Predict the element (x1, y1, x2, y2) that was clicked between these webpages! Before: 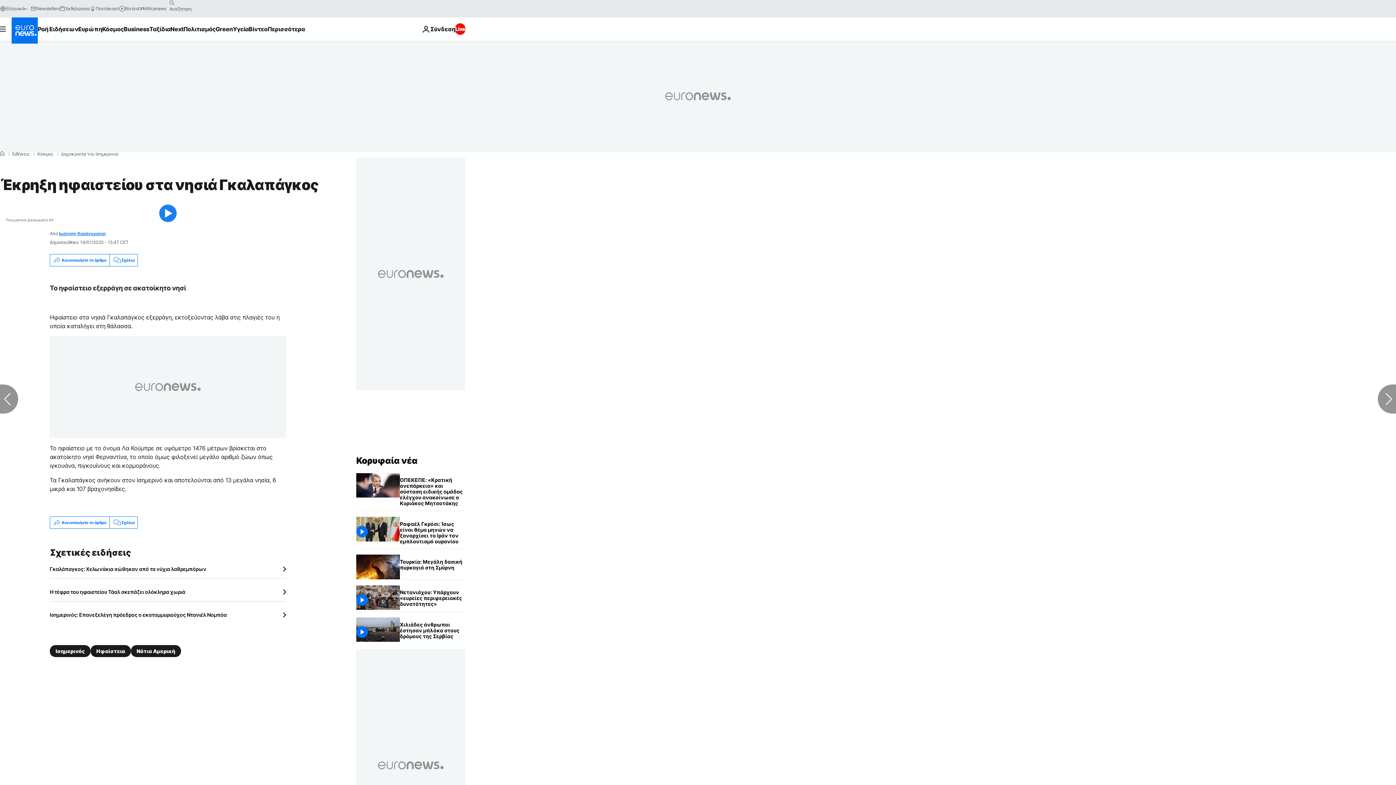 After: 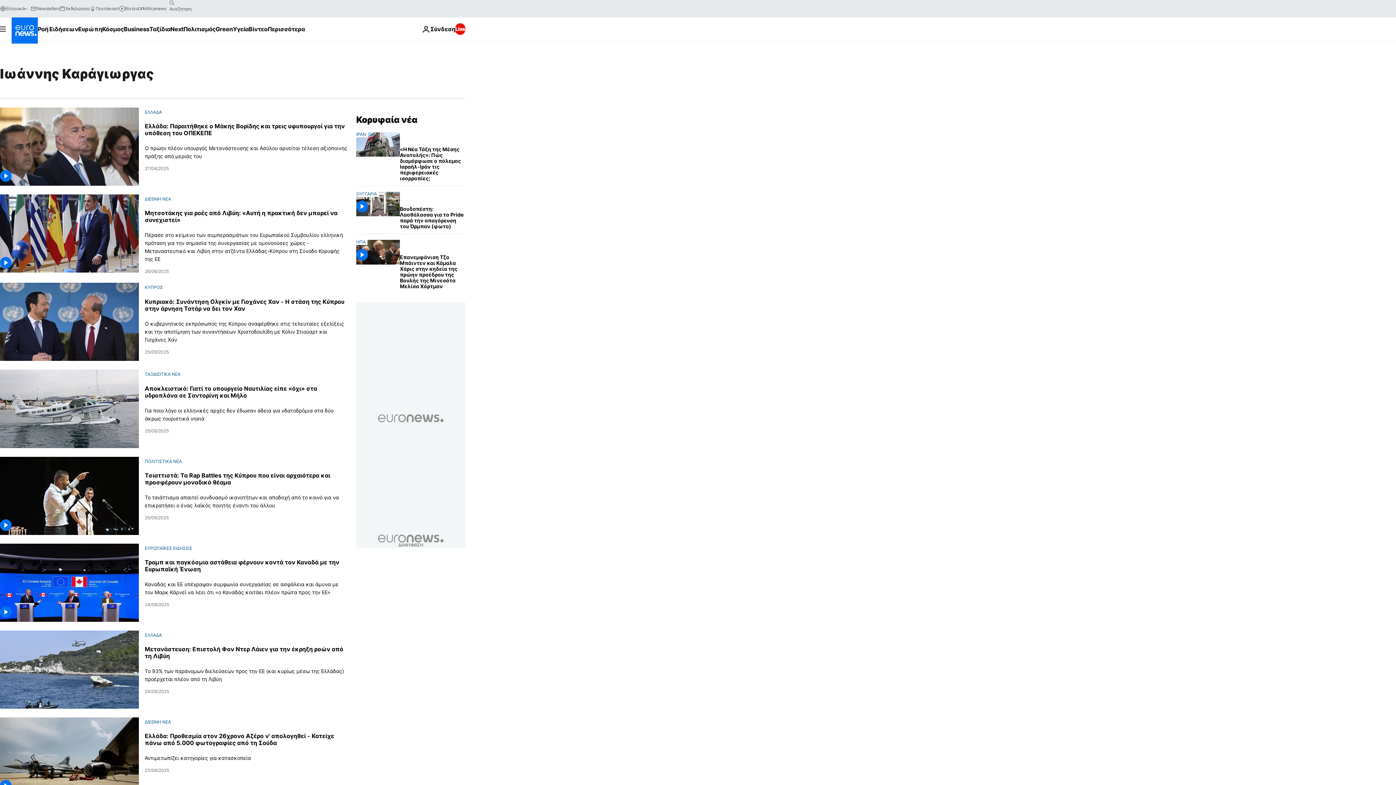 Action: bbox: (58, 231, 106, 236) label: Ιωάννης Καράγιωργας